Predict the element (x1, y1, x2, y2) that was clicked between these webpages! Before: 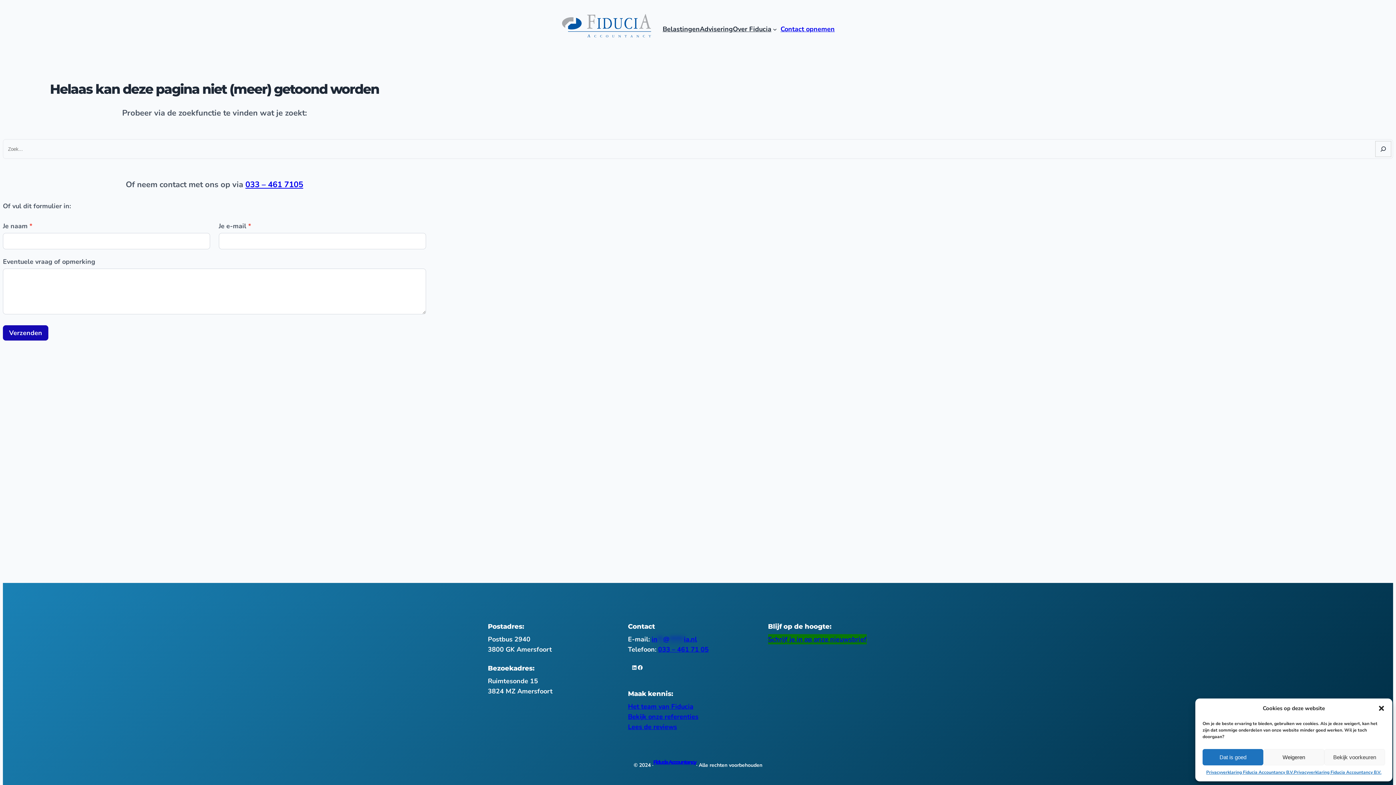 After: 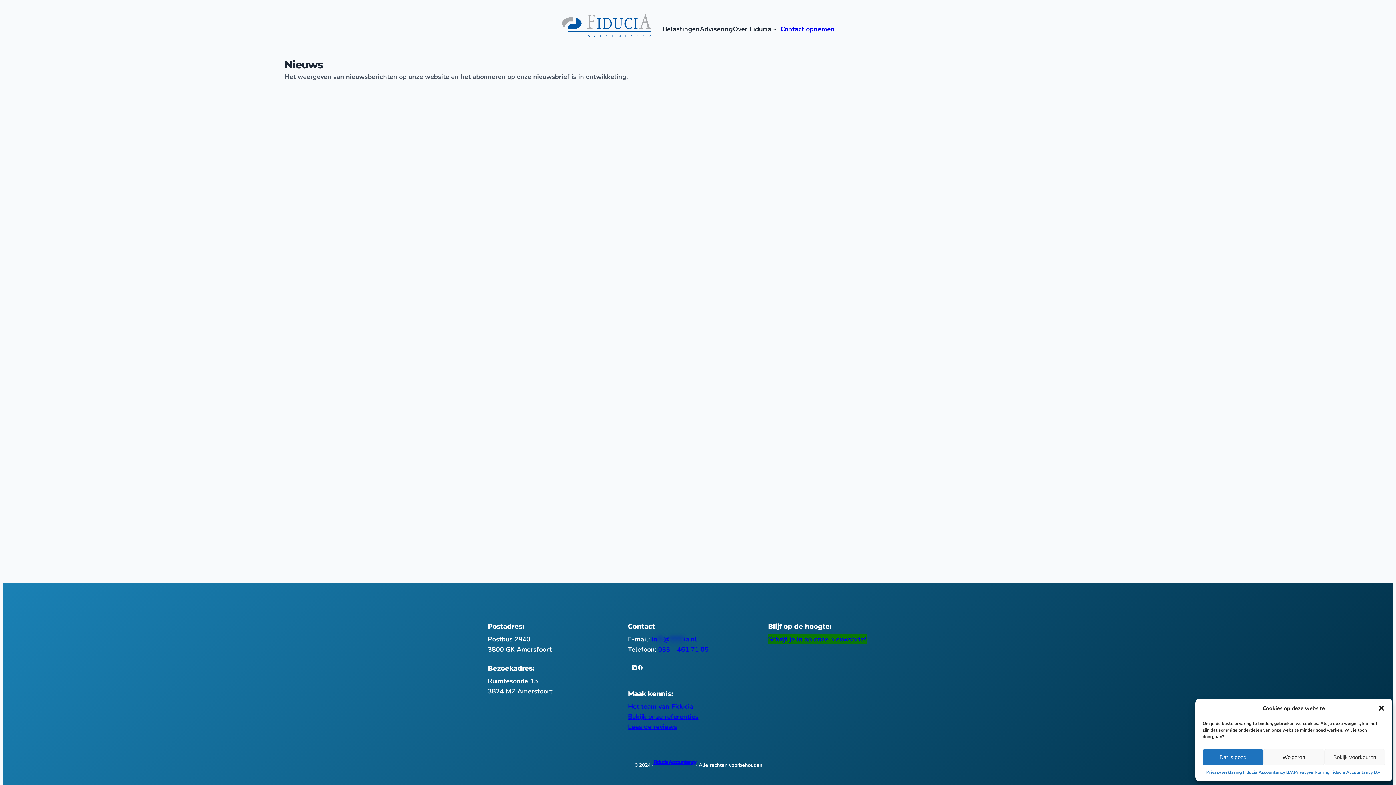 Action: label: Schrijf je in op onze nieuwsbrief bbox: (768, 634, 866, 644)